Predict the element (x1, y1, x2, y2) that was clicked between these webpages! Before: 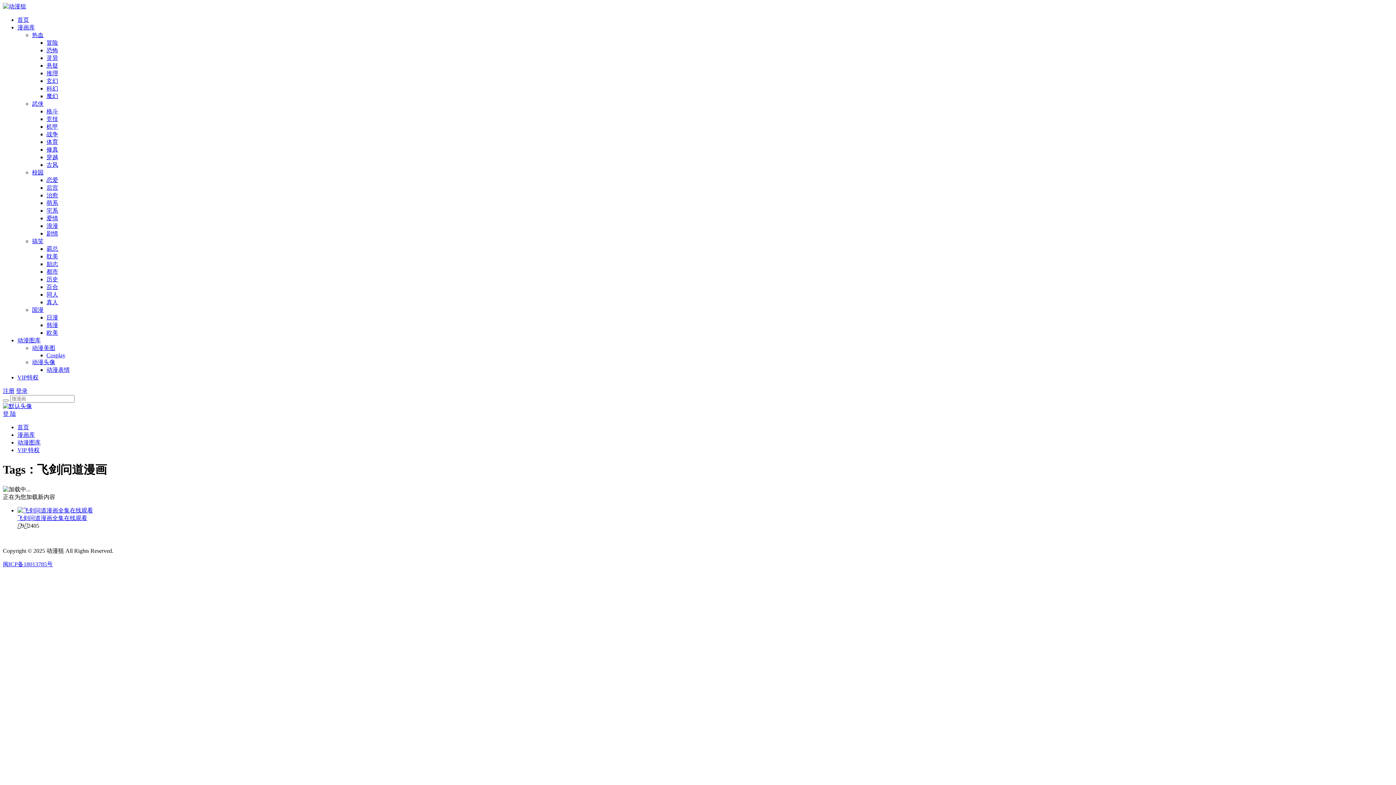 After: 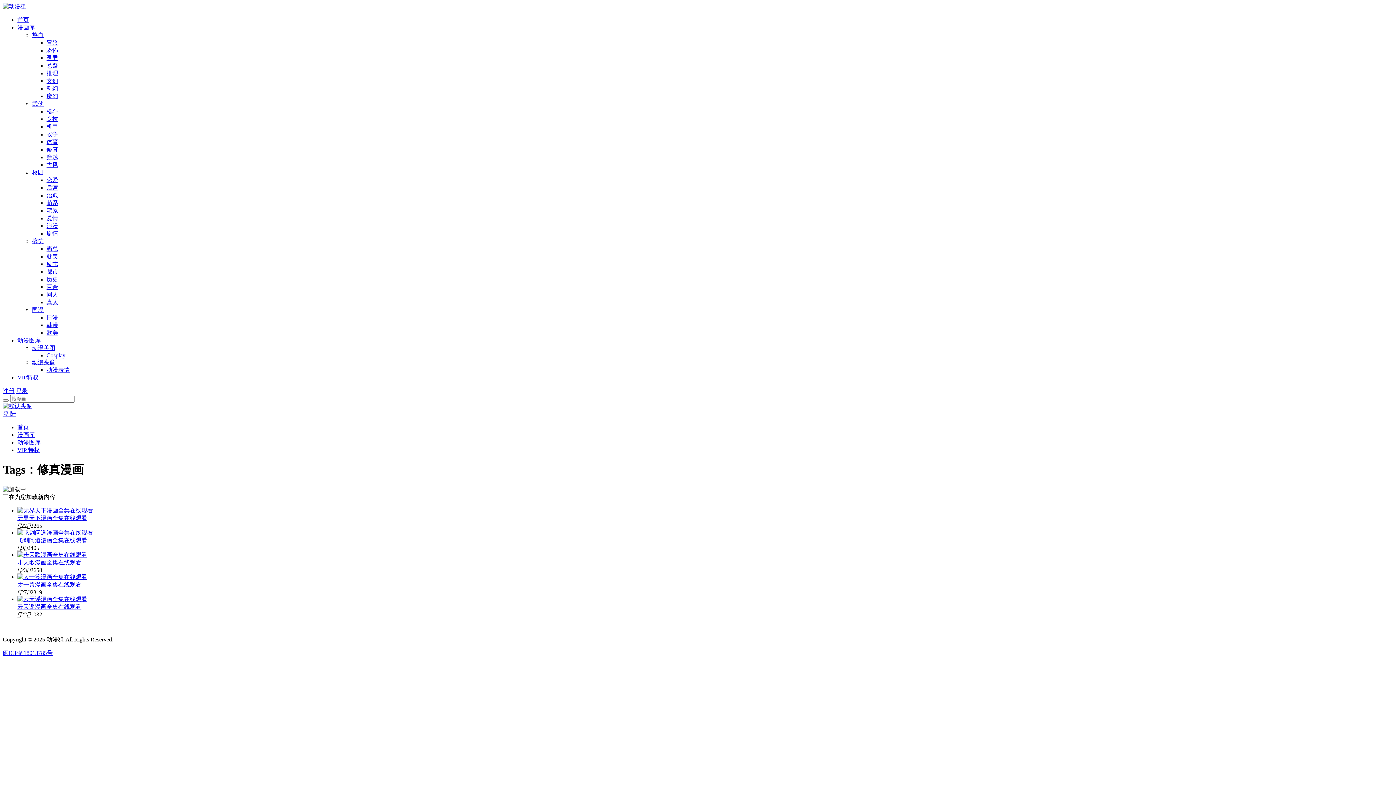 Action: label: 修真 bbox: (46, 146, 58, 152)